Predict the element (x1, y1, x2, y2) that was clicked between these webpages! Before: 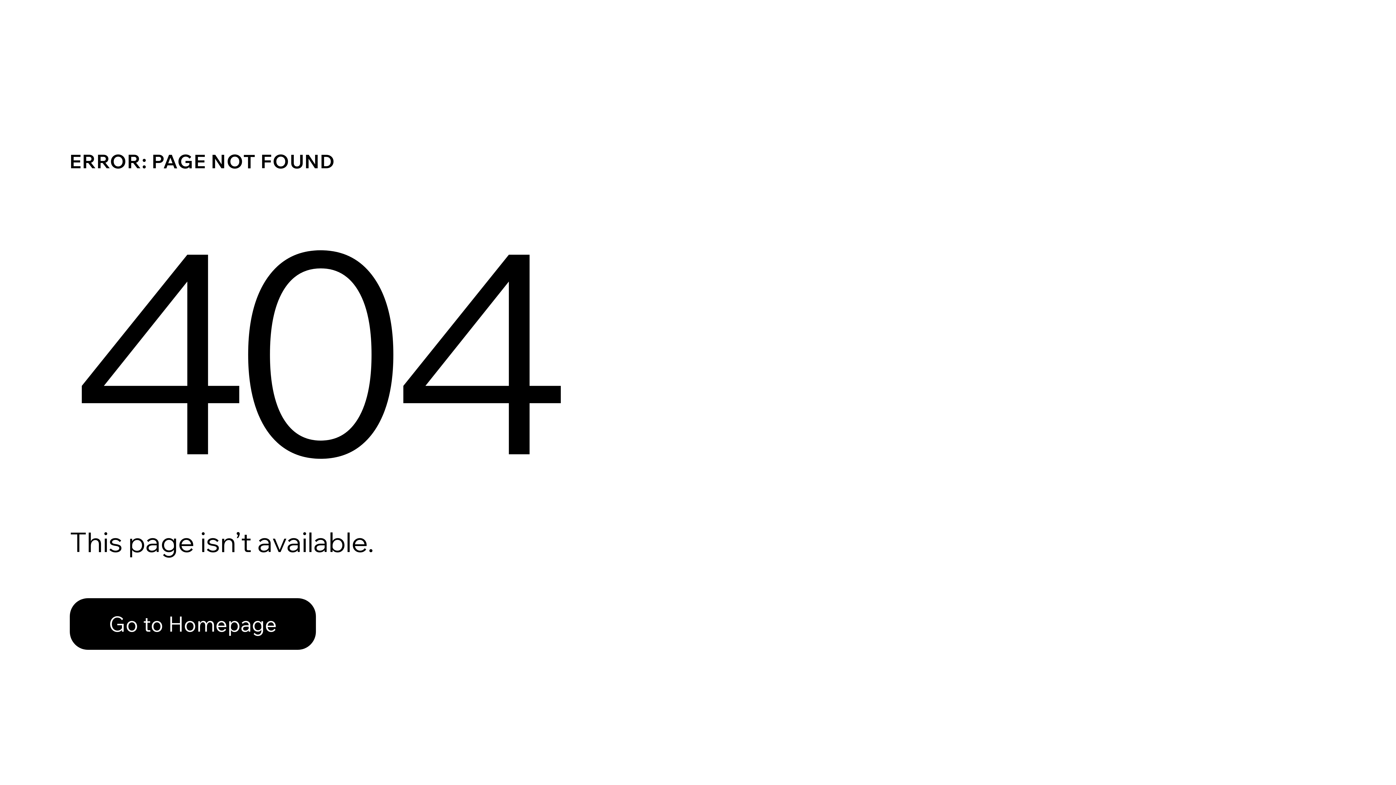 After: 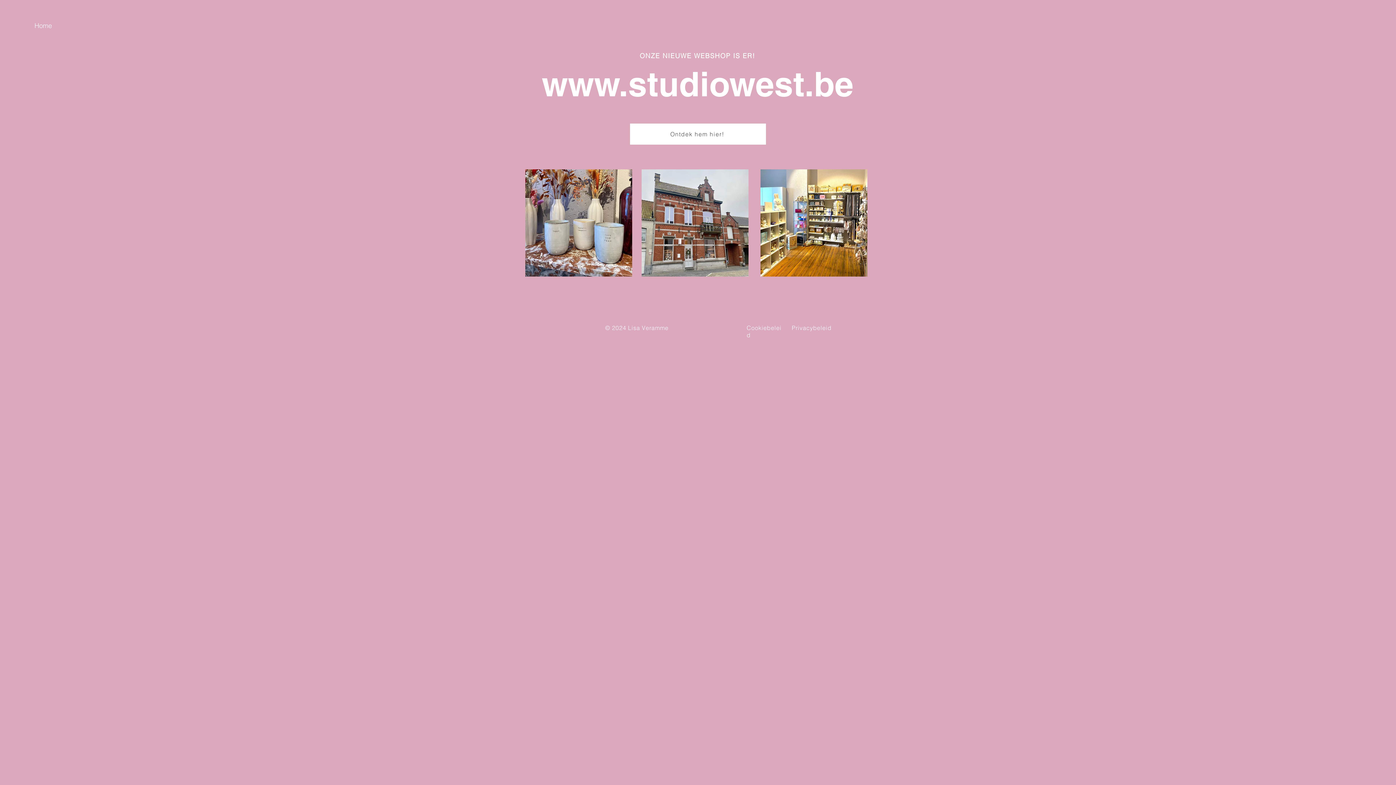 Action: bbox: (69, 598, 316, 650) label: Go to Homepage